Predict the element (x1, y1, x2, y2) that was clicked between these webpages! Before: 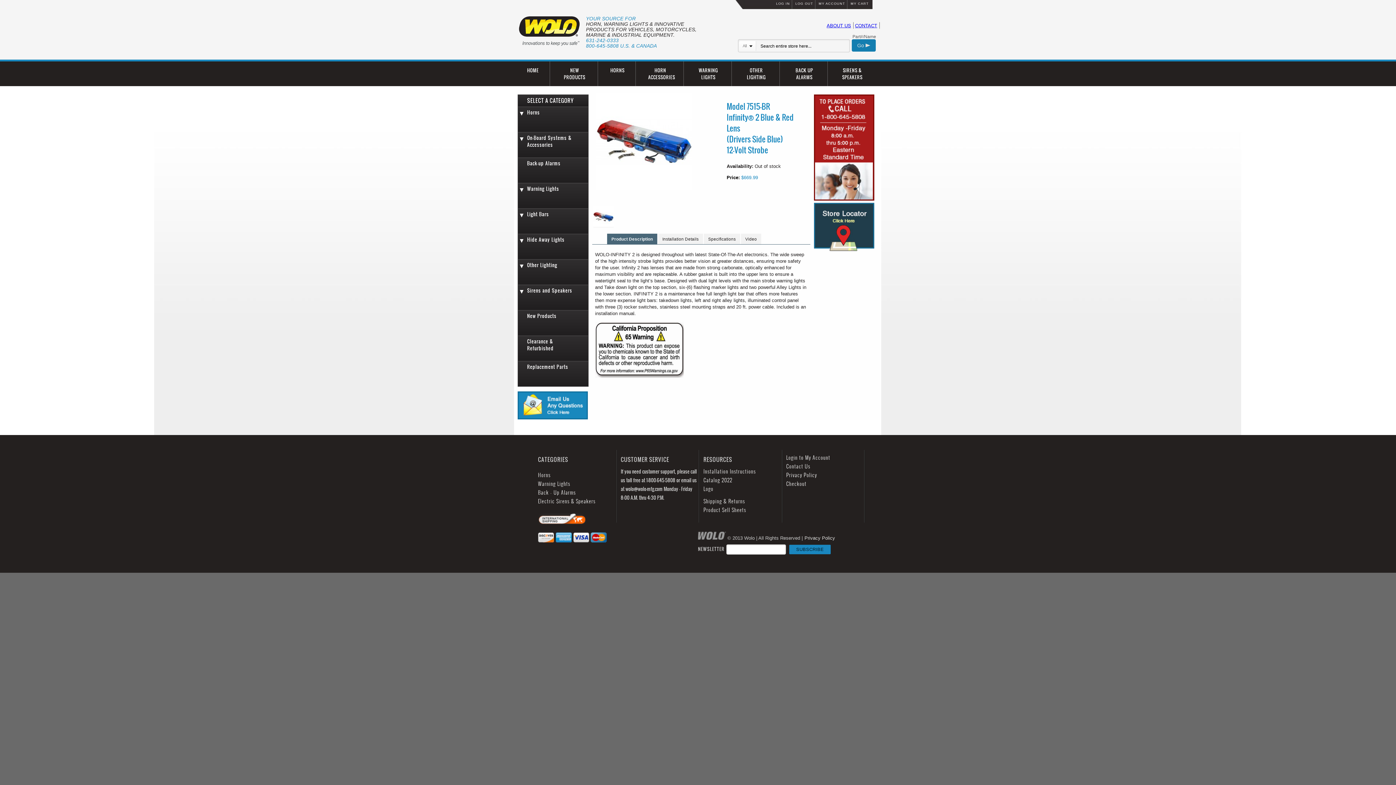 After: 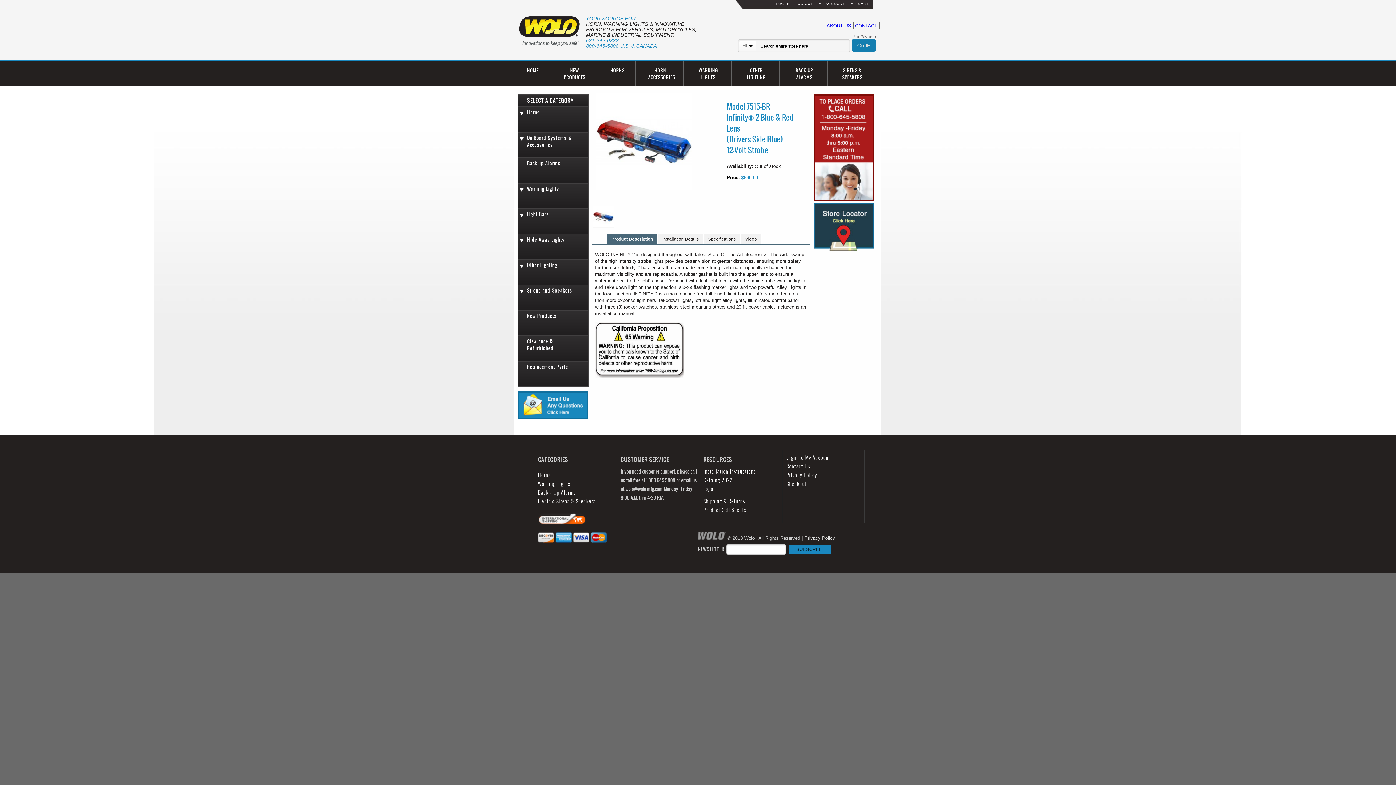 Action: bbox: (593, 222, 613, 227)